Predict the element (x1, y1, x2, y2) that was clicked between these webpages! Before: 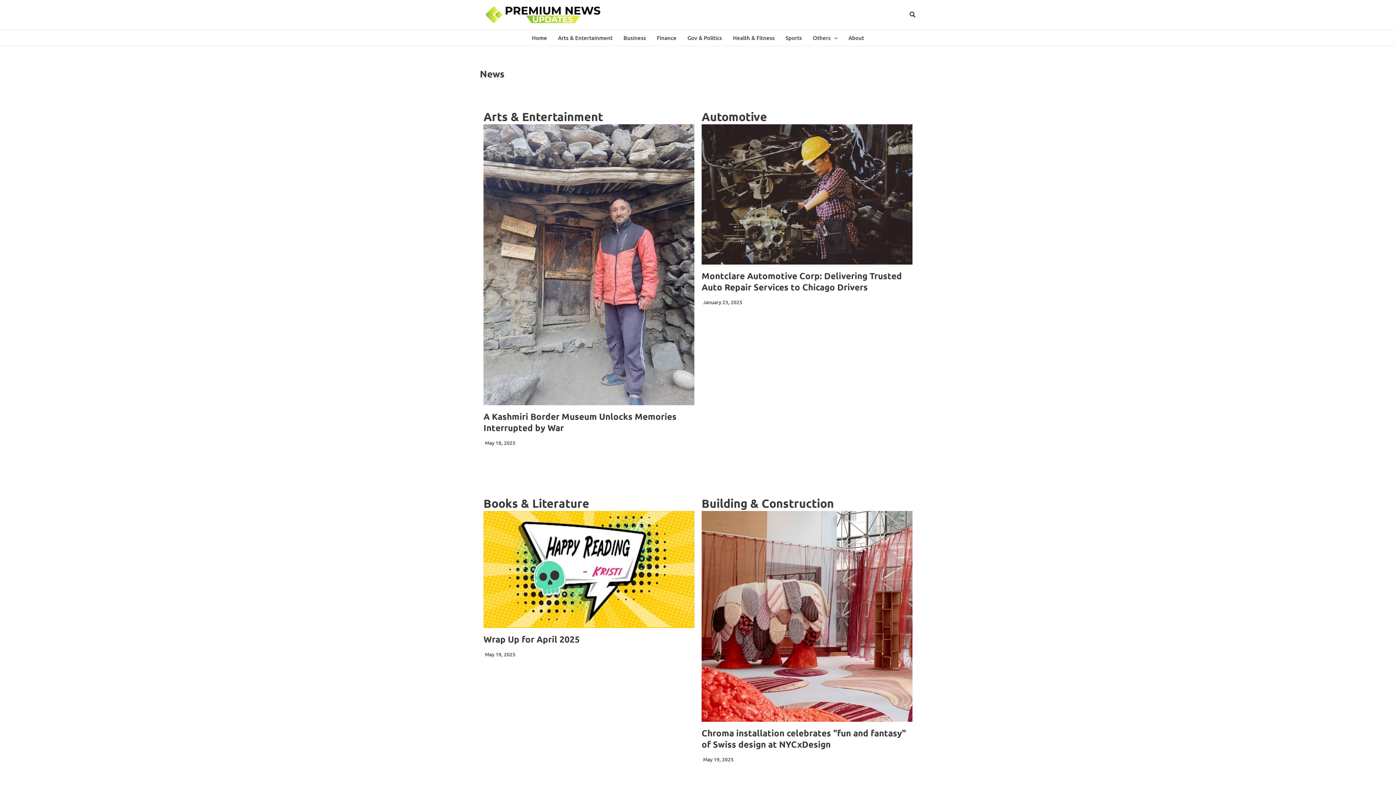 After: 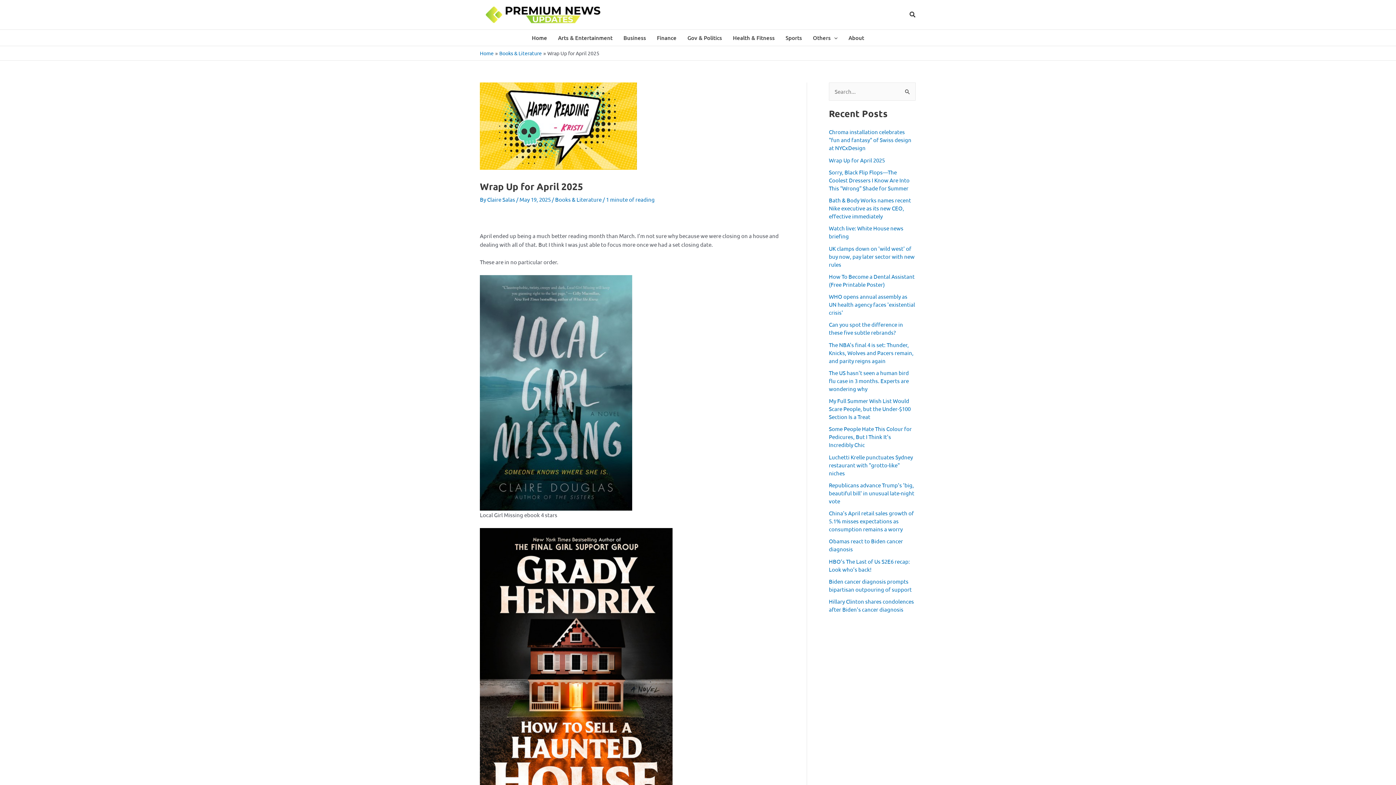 Action: bbox: (483, 511, 694, 628)